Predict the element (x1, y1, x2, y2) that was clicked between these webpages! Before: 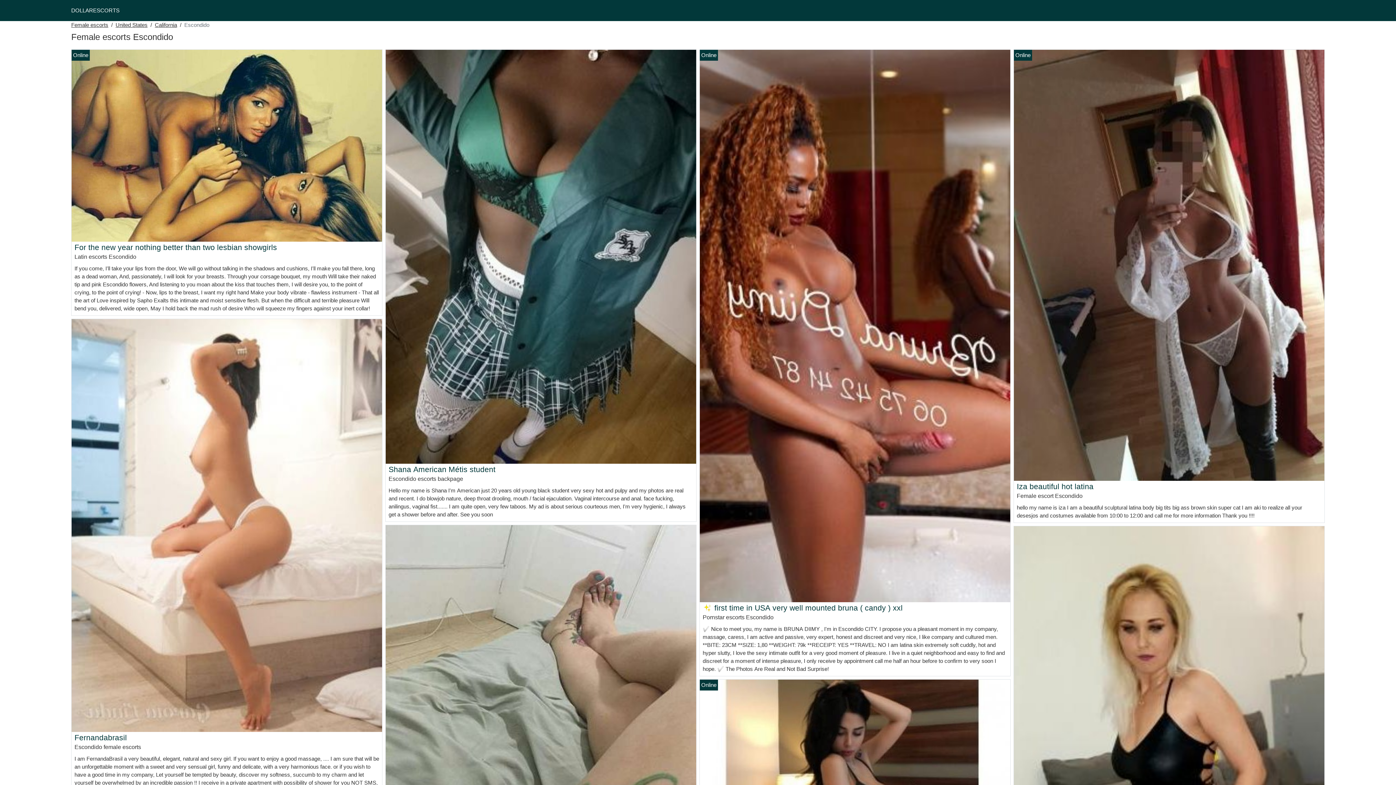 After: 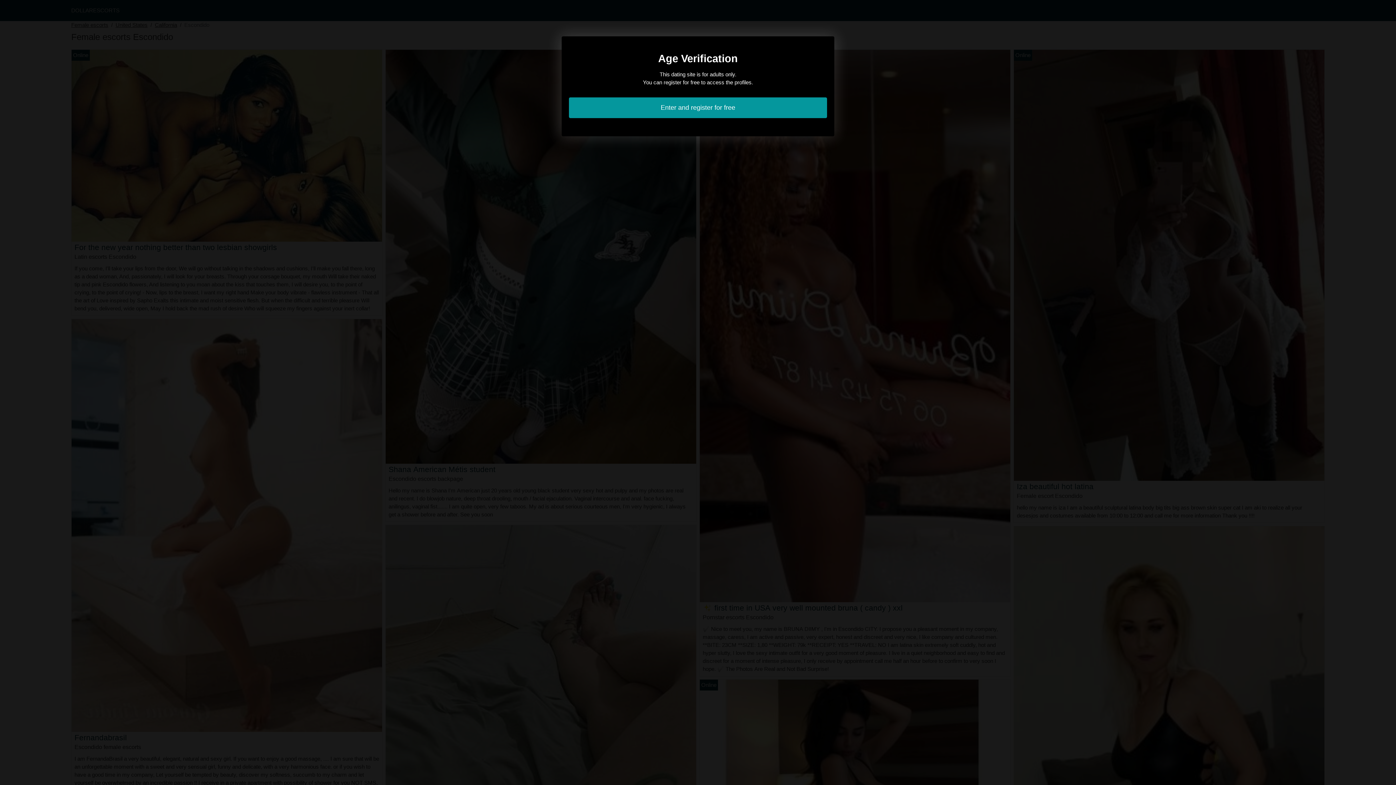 Action: bbox: (385, 253, 696, 259)